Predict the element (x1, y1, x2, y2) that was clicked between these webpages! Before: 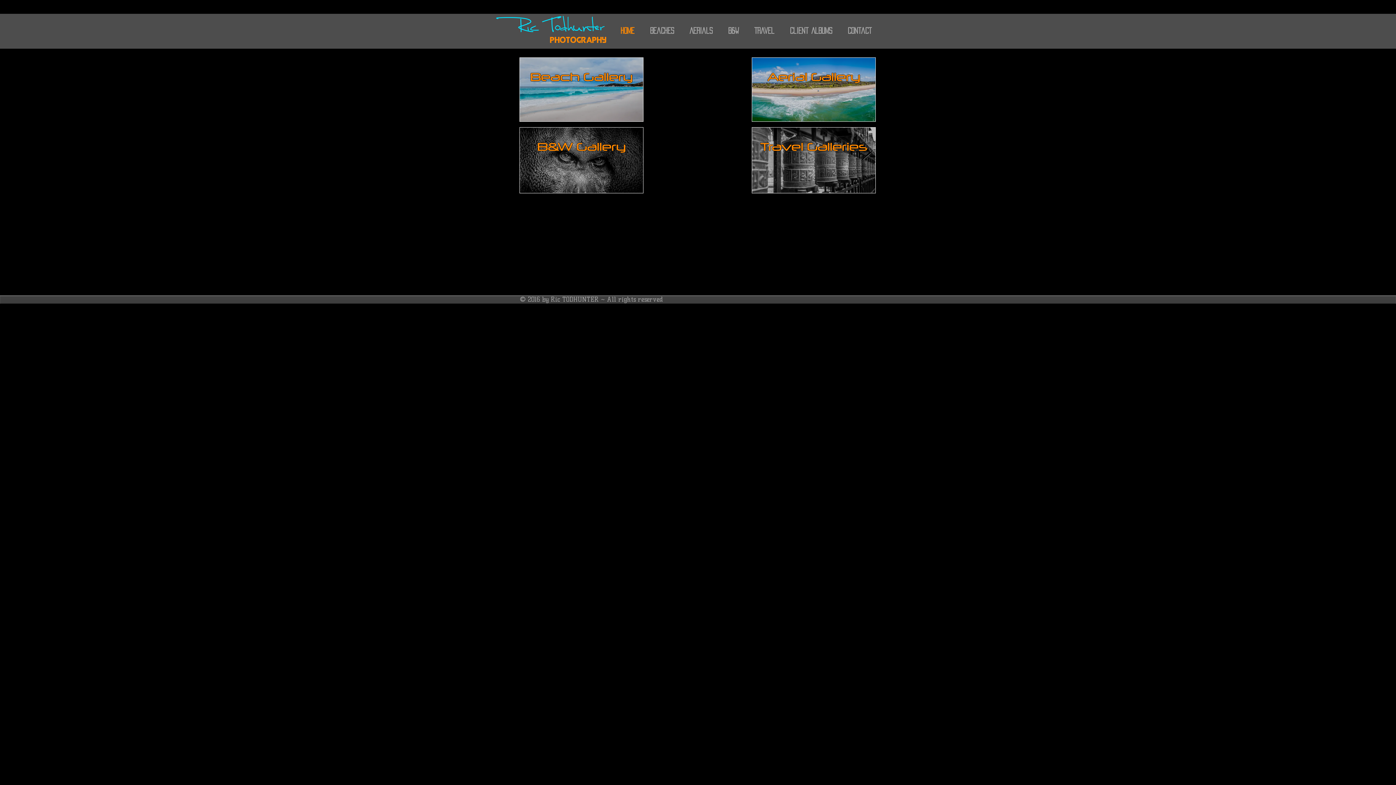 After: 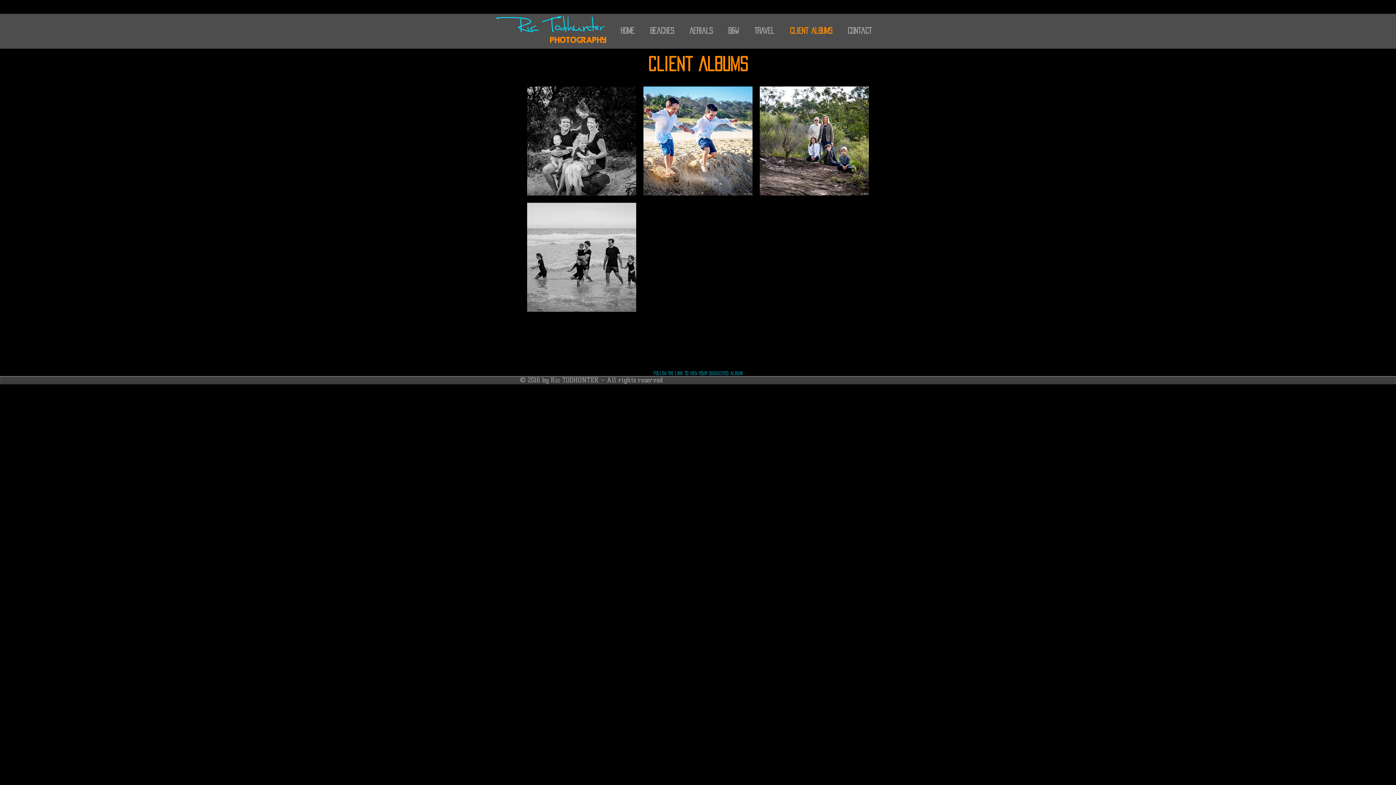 Action: bbox: (778, 19, 836, 42) label: Client Albums